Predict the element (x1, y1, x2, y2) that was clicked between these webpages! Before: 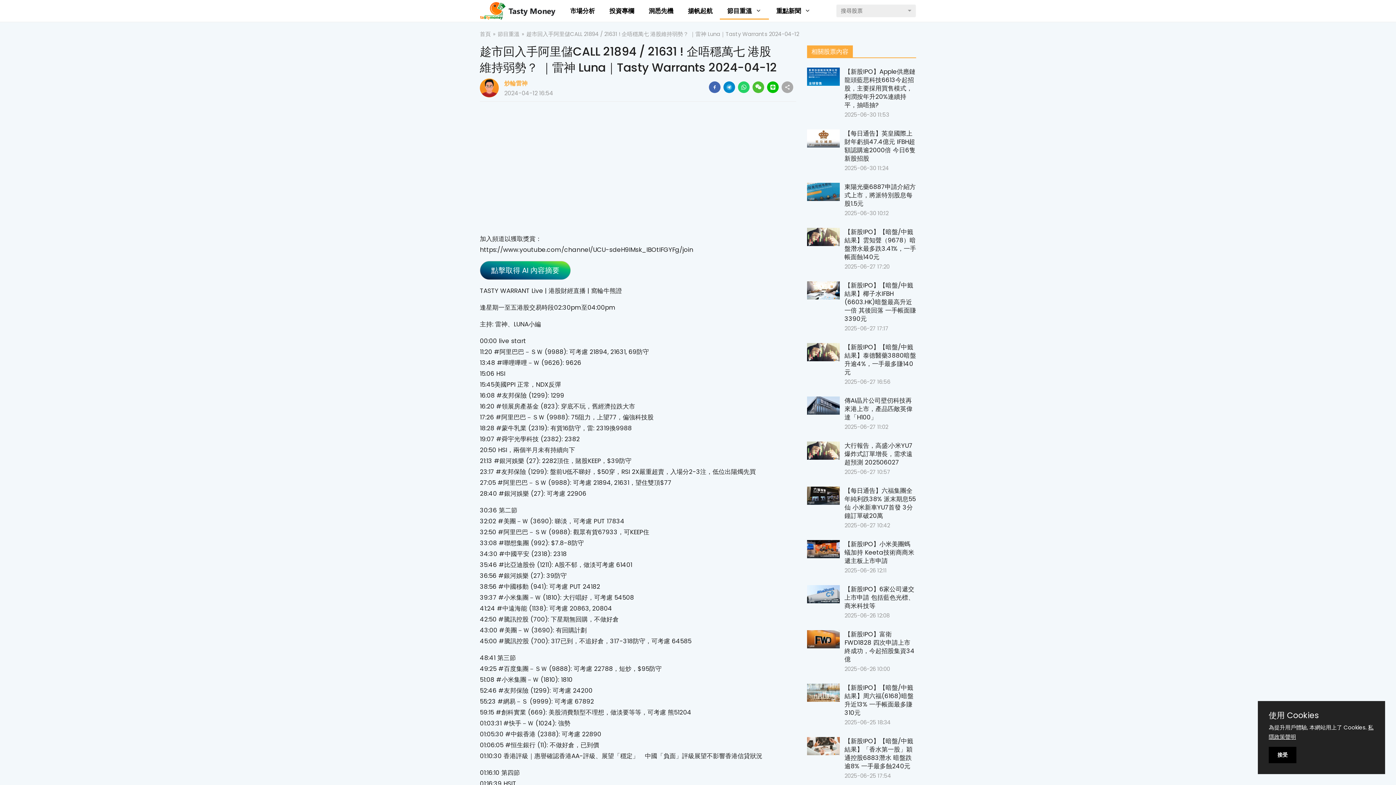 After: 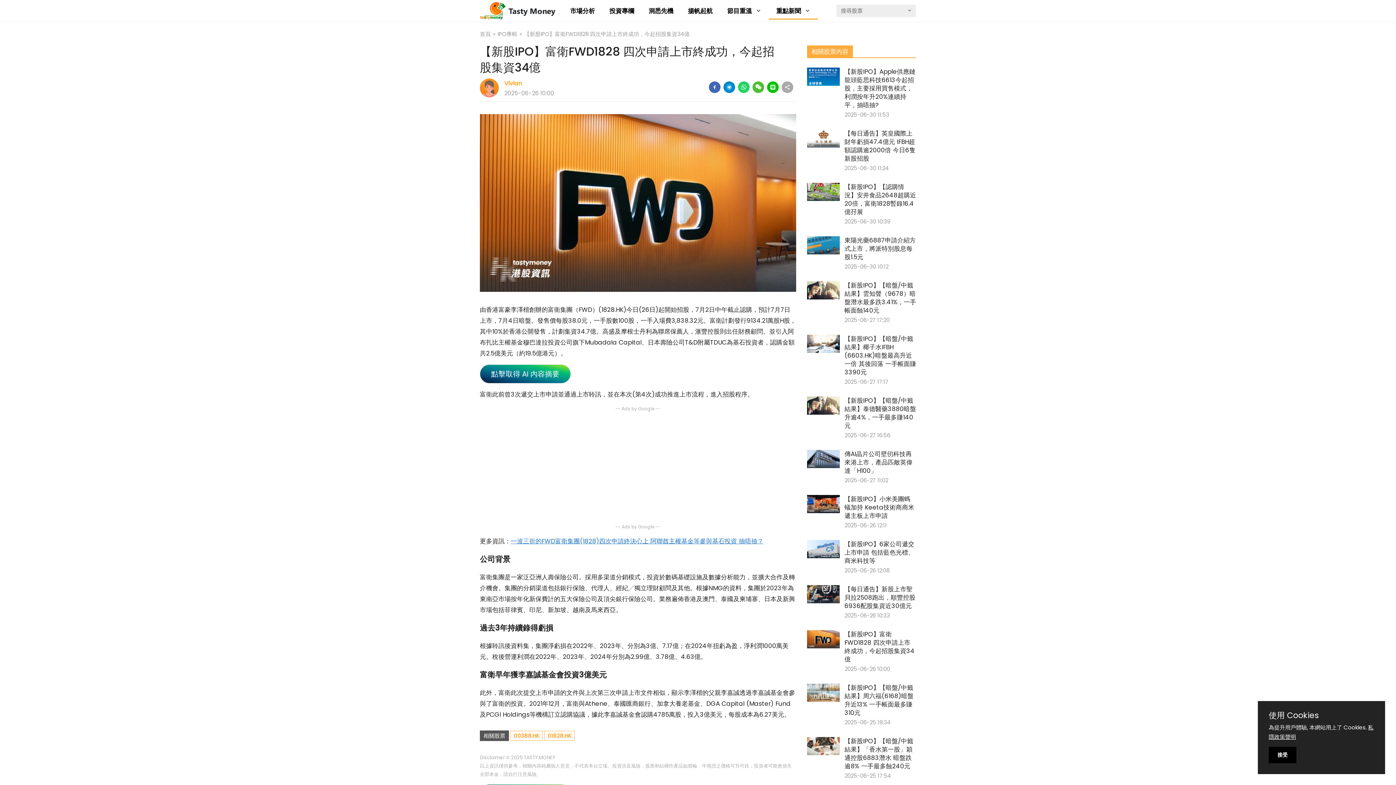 Action: label: 【新股IPO】富衛FWD1828 四次申請上市終成功，今起招股集資34億 bbox: (844, 630, 914, 664)